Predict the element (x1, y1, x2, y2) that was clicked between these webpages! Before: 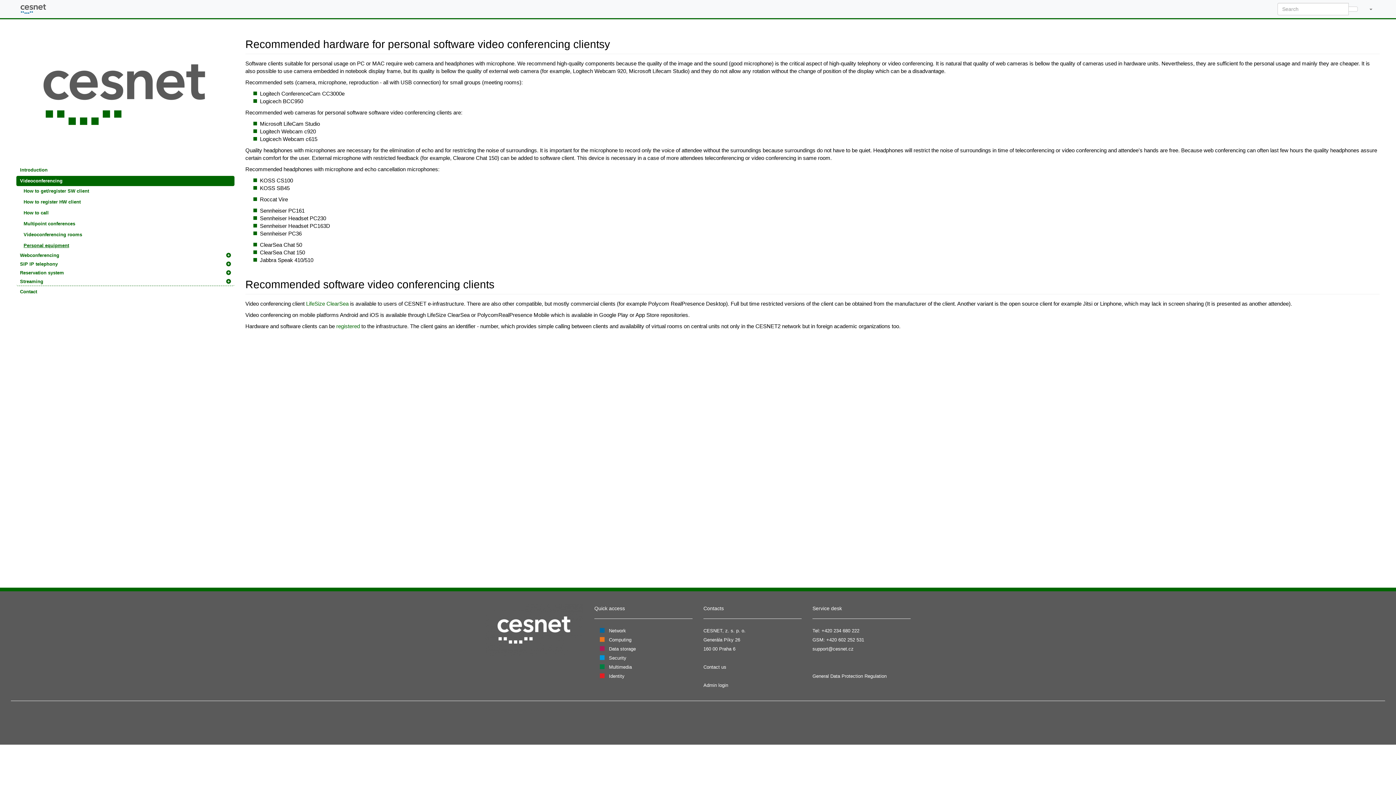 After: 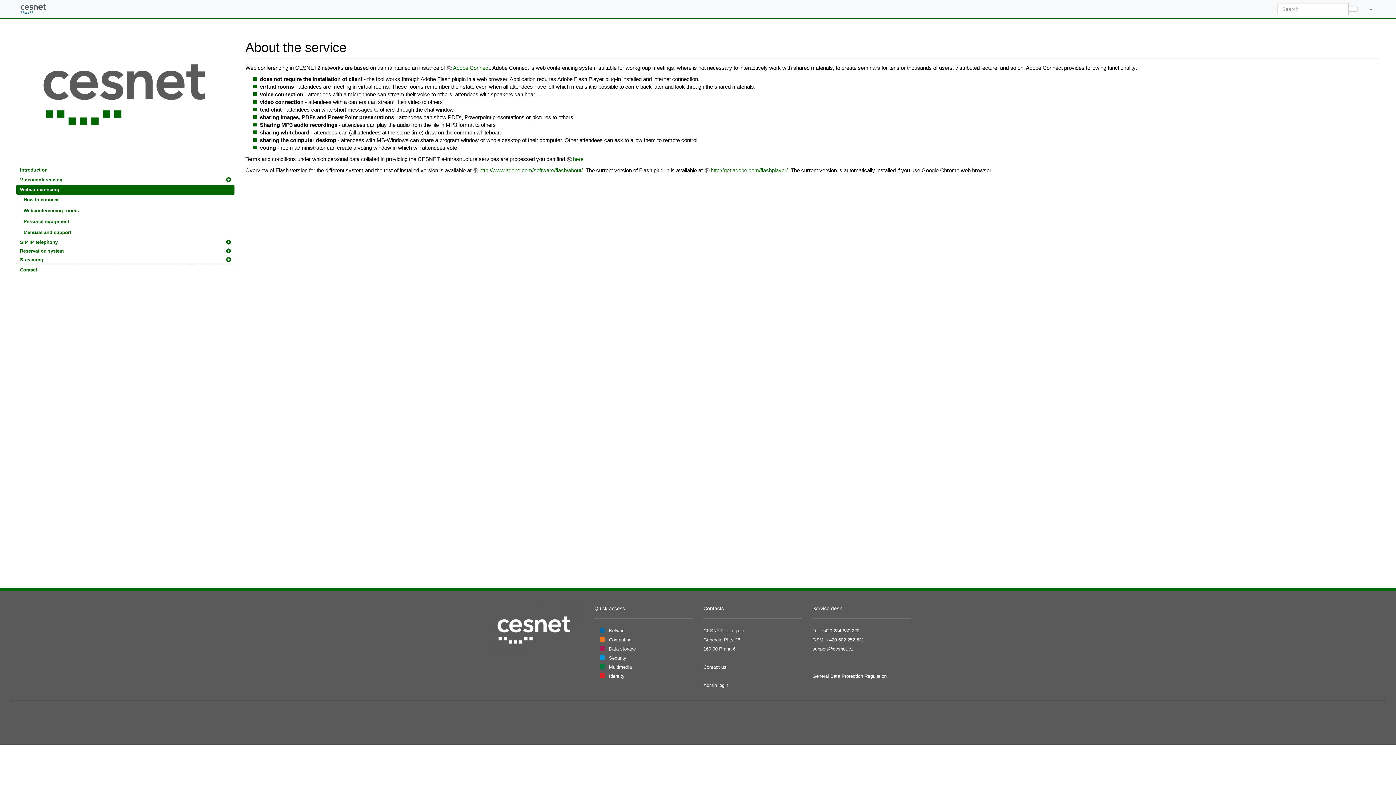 Action: bbox: (16, 251, 234, 259) label: Webconferencing